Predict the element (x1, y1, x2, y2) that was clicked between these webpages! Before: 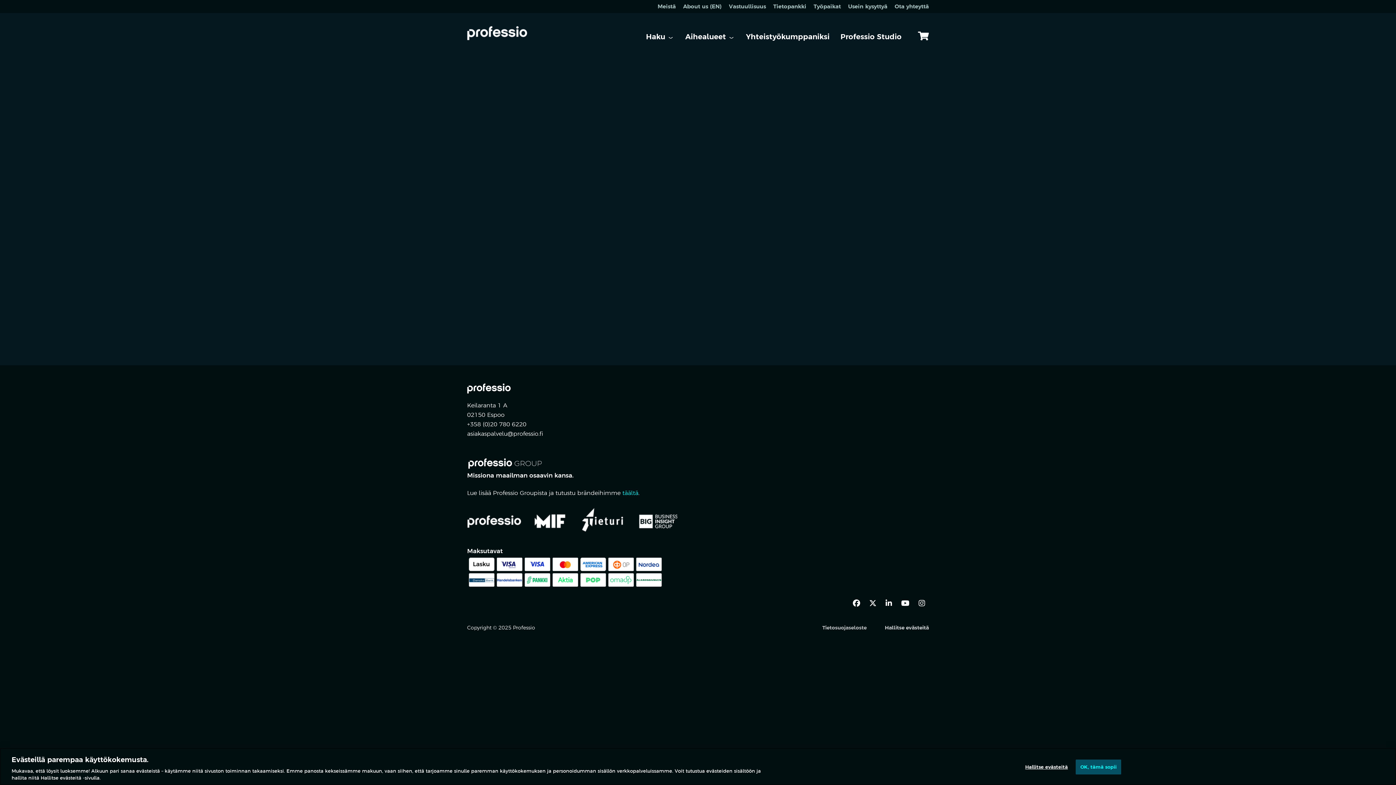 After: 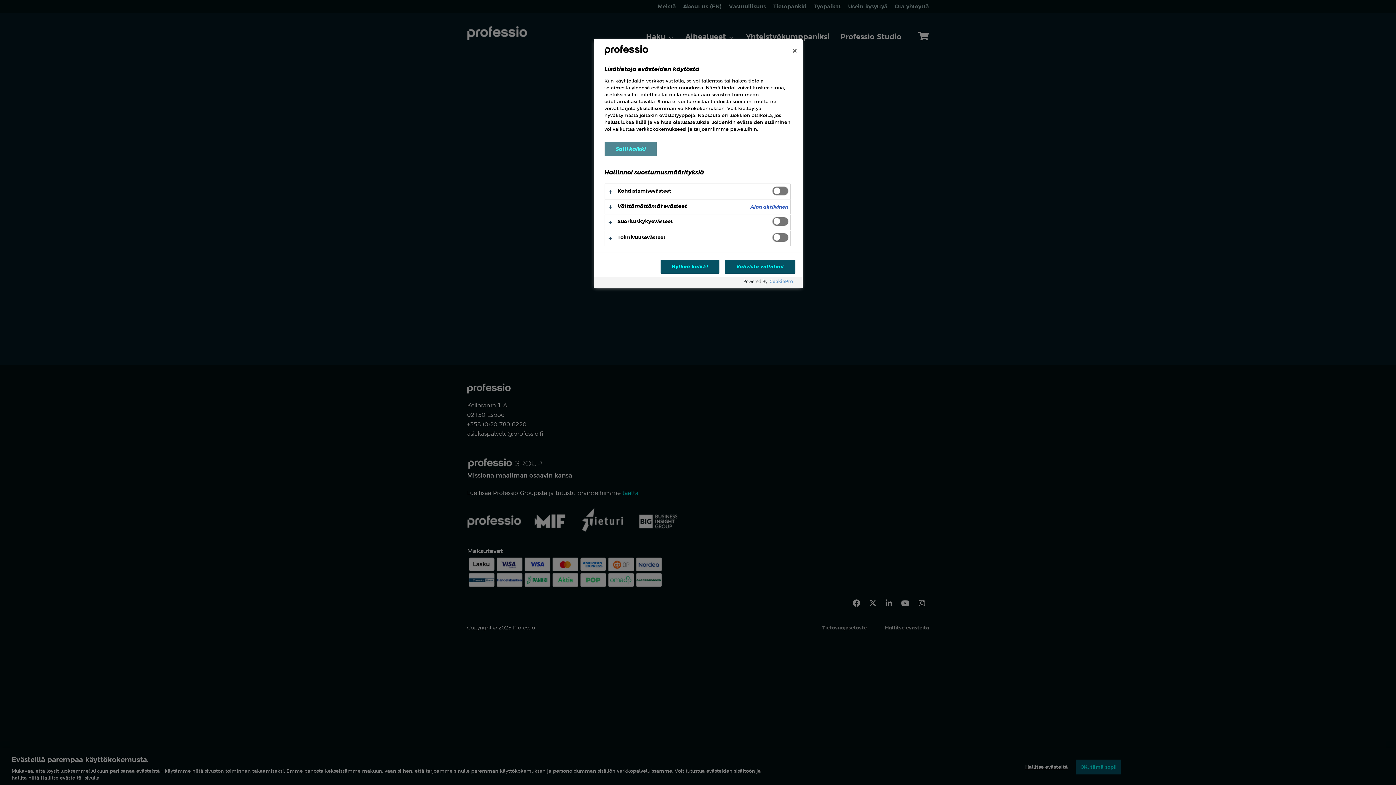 Action: bbox: (1024, 760, 1069, 774) label: Hallitse evästeitä